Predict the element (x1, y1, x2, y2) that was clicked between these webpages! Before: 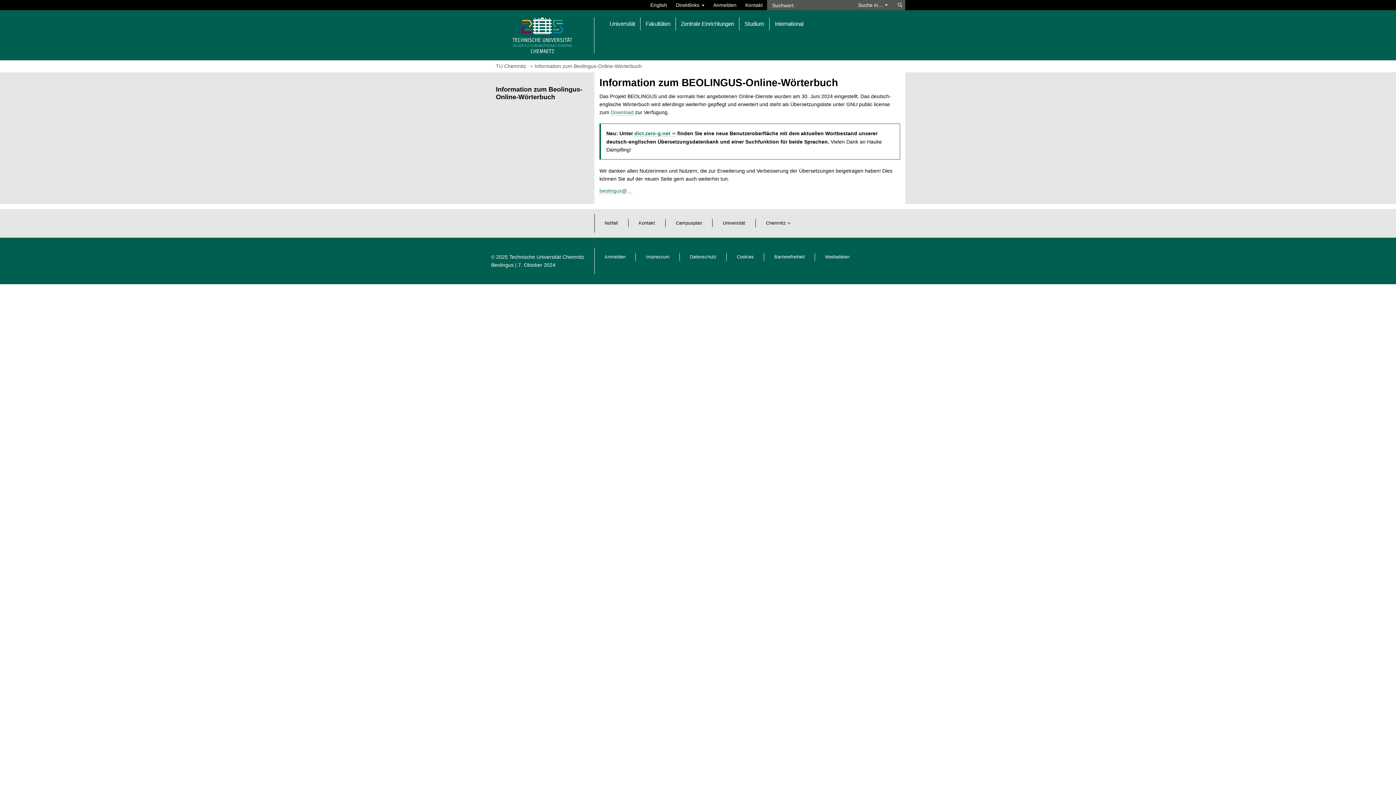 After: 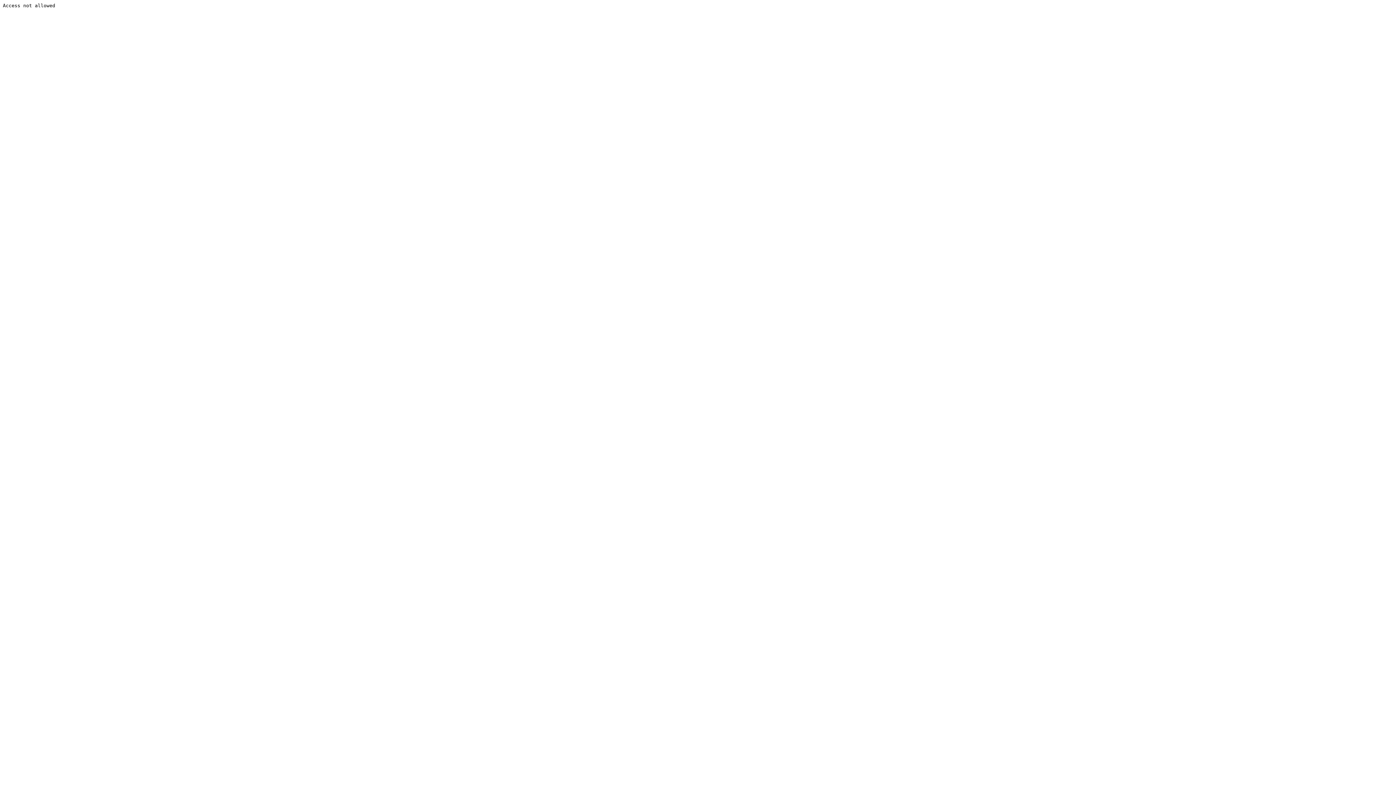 Action: label: Chemnitz bbox: (766, 220, 790, 225)